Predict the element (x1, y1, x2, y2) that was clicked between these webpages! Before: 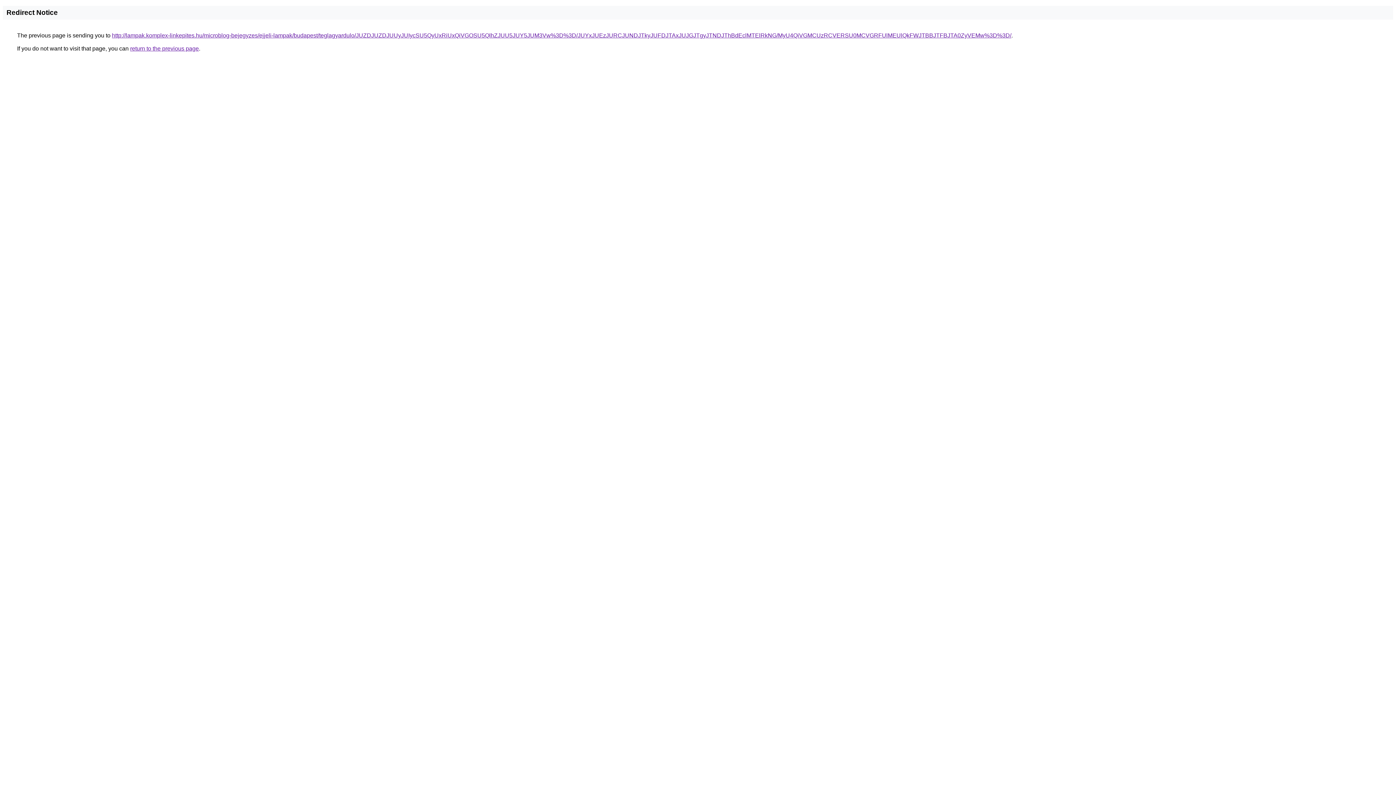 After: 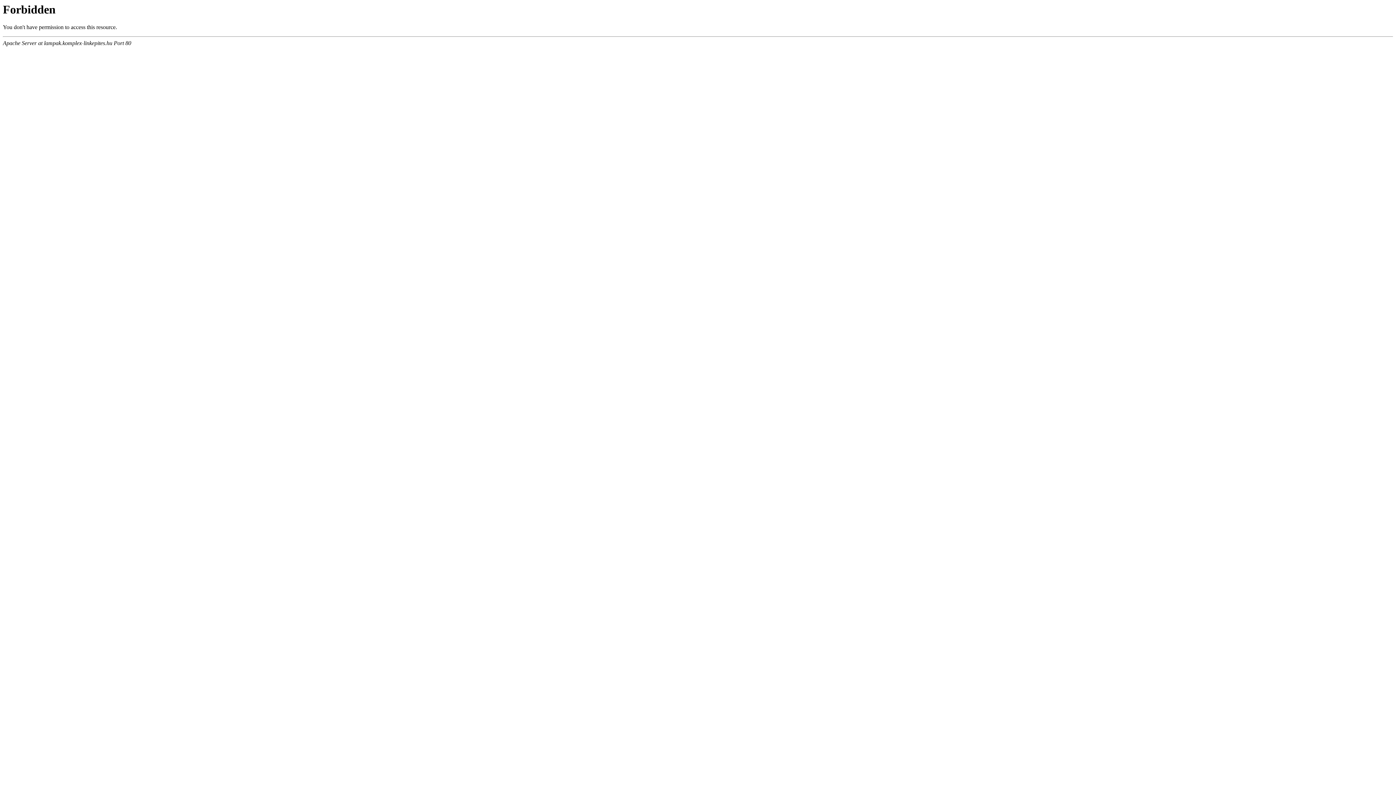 Action: label: http://lampak.komplex-linkepites.hu/microblog-bejegyzes/ejjeli-lampak/budapest/teglagyardulo/JUZDJUZDJUUyJUIycSU5QyUxRiUxQiVGOSU5QlhZJUU5JUY5JUM3Vw%3D%3D/JUYxJUEzJURCJUNDJTkyJUFDJTAxJUJGJTgyJTNDJThBdEclMTElRkNG/MyU4QiVGMCUzRCVERSU0MCVGRFUlMEUlQkFWJTBBJTFBJTA0ZyVEMw%3D%3D/ bbox: (112, 32, 1011, 38)